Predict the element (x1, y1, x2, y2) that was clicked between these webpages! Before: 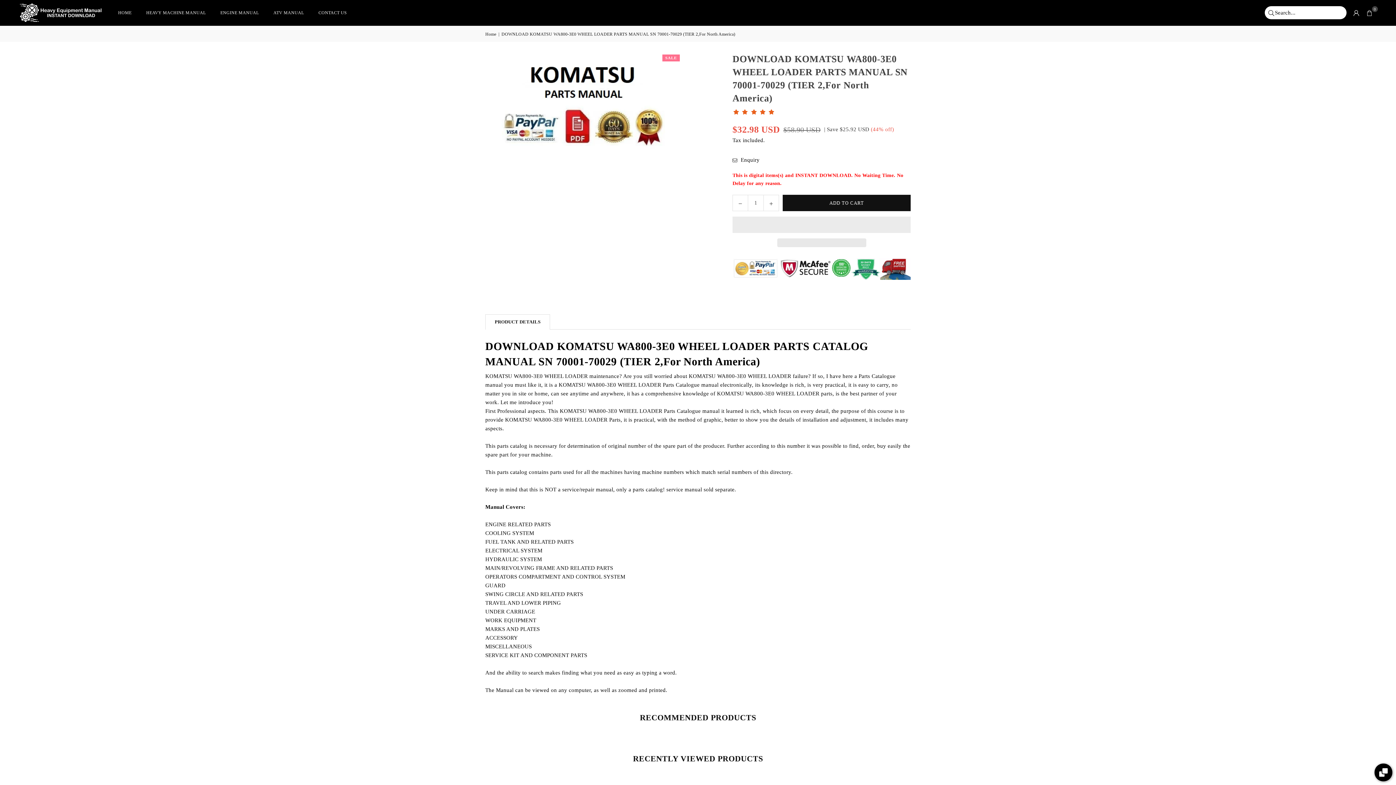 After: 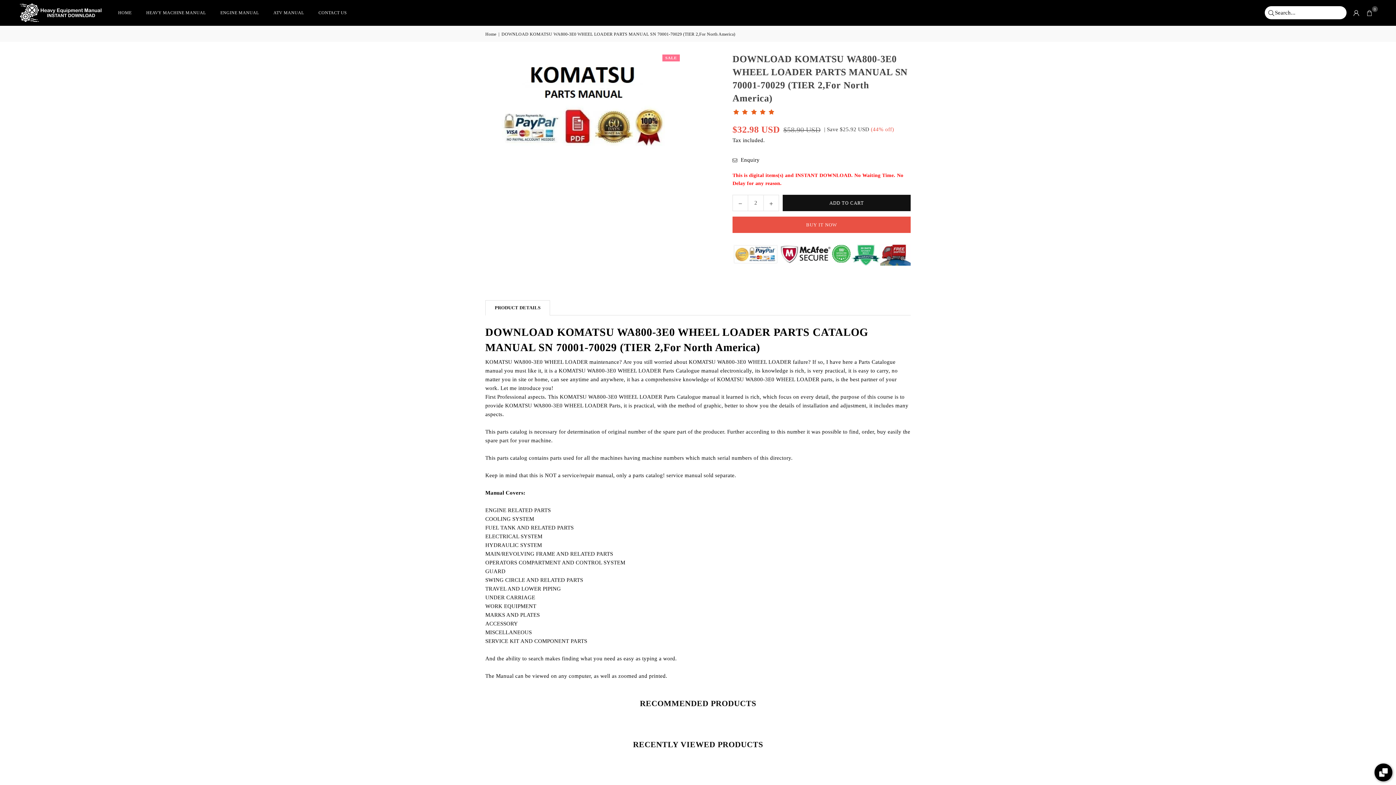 Action: bbox: (763, 195, 778, 210) label: Increase quantity for DOWNLOAD KOMATSU WA800-3E0 WHEEL LOADER PARTS MANUAL SN 70001-70029 (TIER 2,For North America)